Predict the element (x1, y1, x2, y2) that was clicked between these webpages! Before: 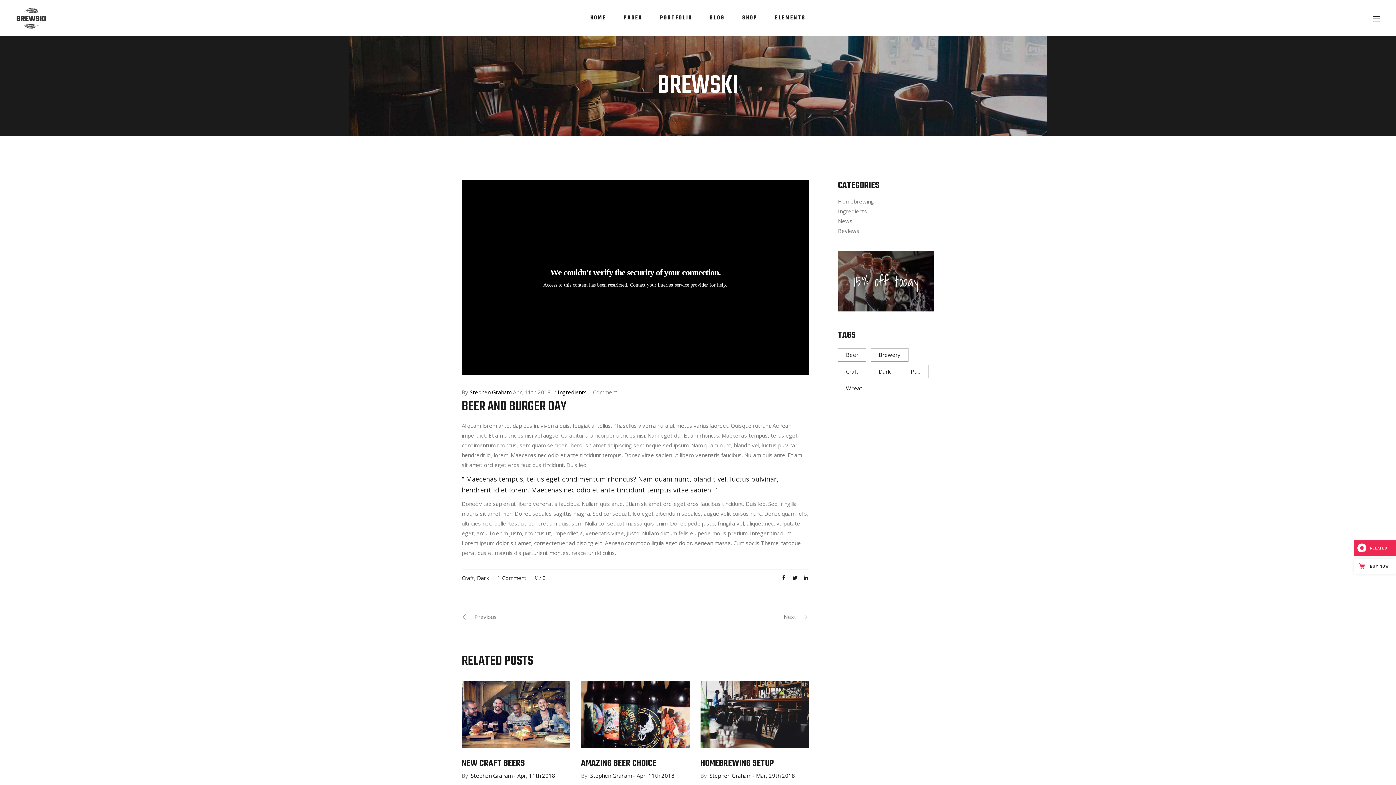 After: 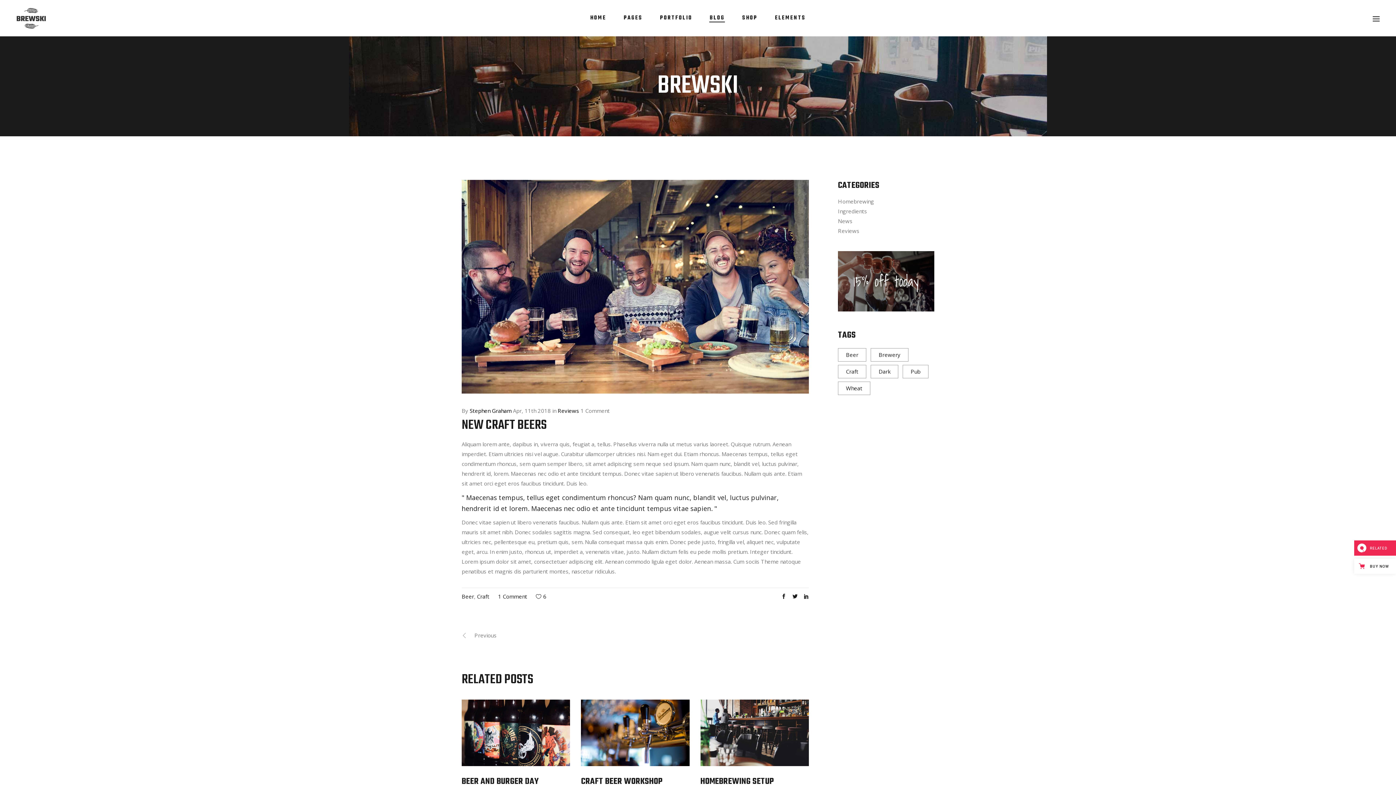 Action: bbox: (461, 681, 570, 748)